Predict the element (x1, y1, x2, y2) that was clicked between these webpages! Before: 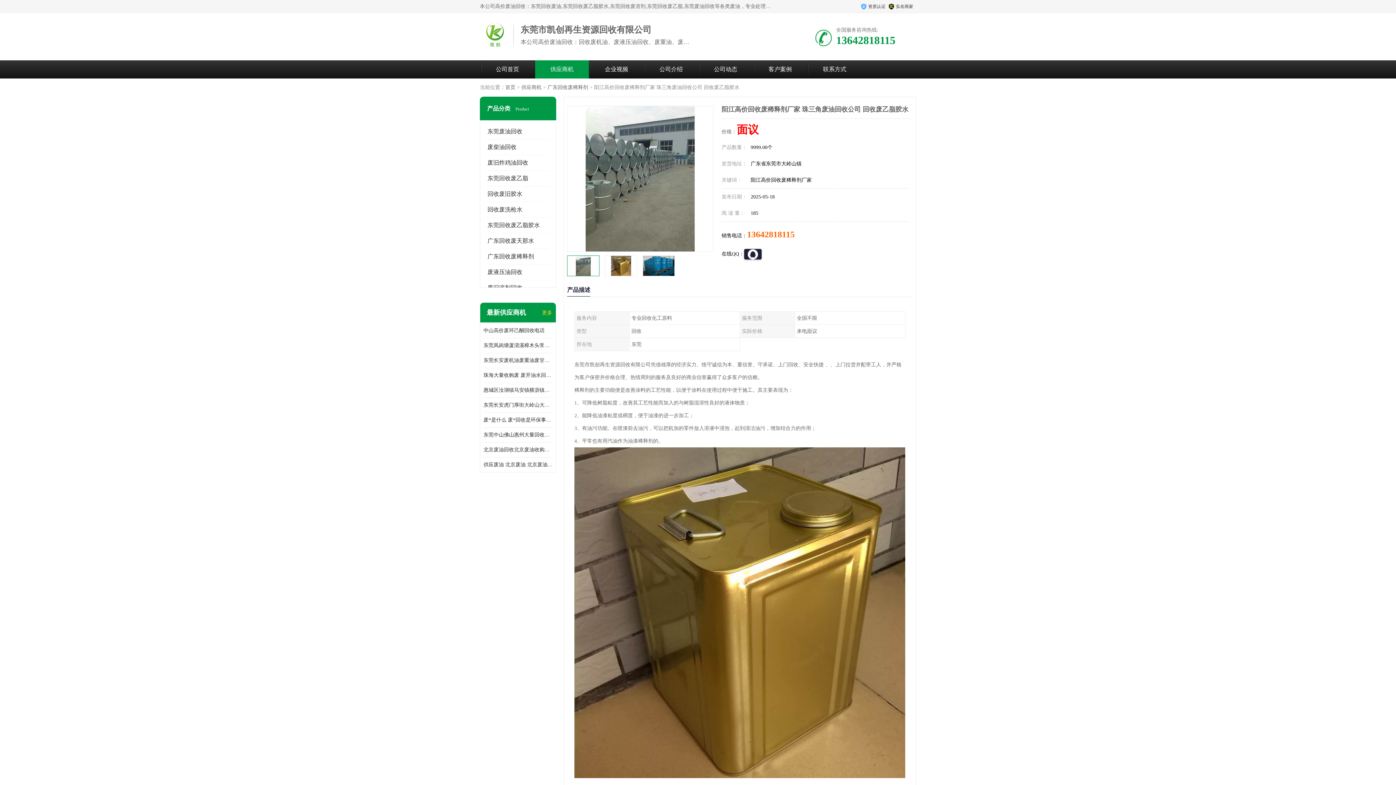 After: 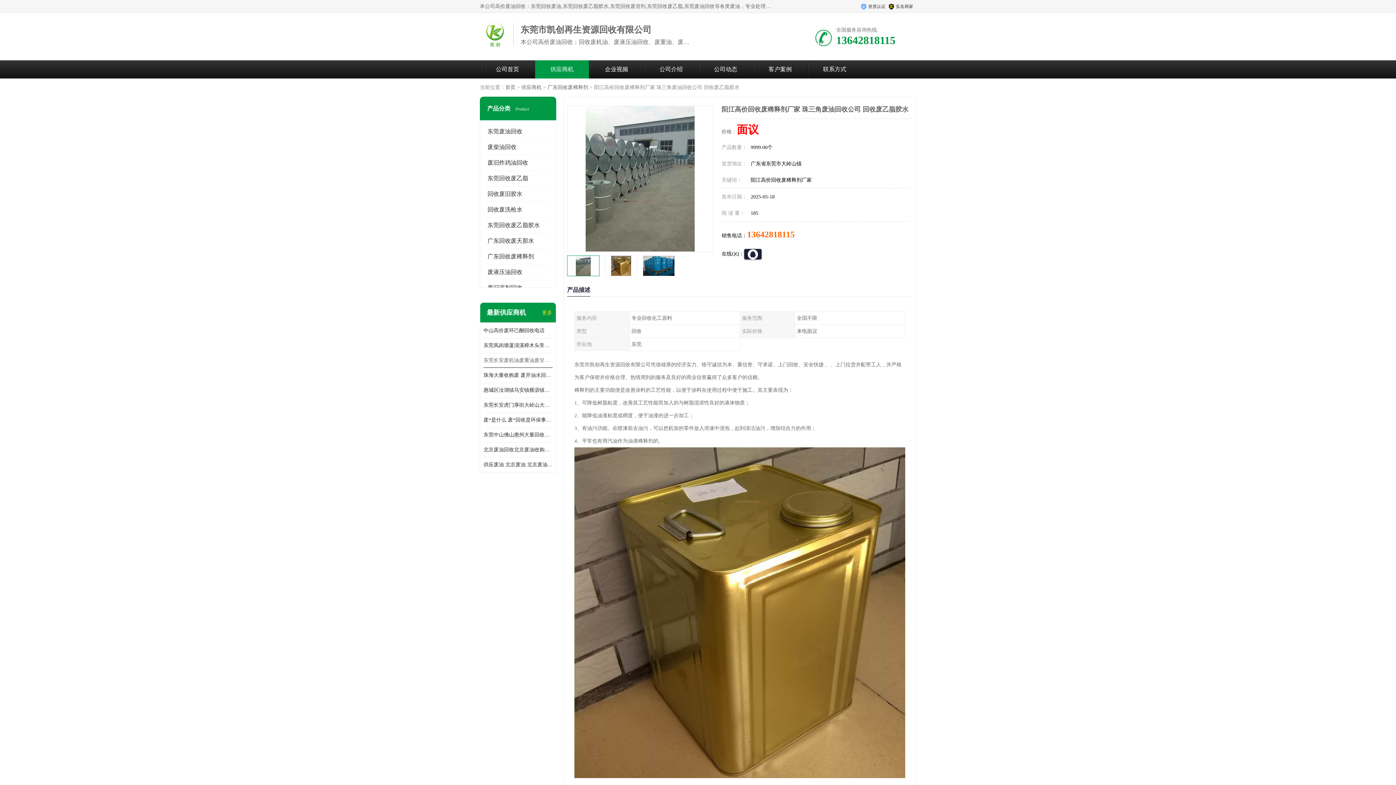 Action: label: 东莞长安废机油废重油废甘油废矿物油废燃料油废废润滑油废火花机油废油废齿轮油 bbox: (483, 353, 552, 368)